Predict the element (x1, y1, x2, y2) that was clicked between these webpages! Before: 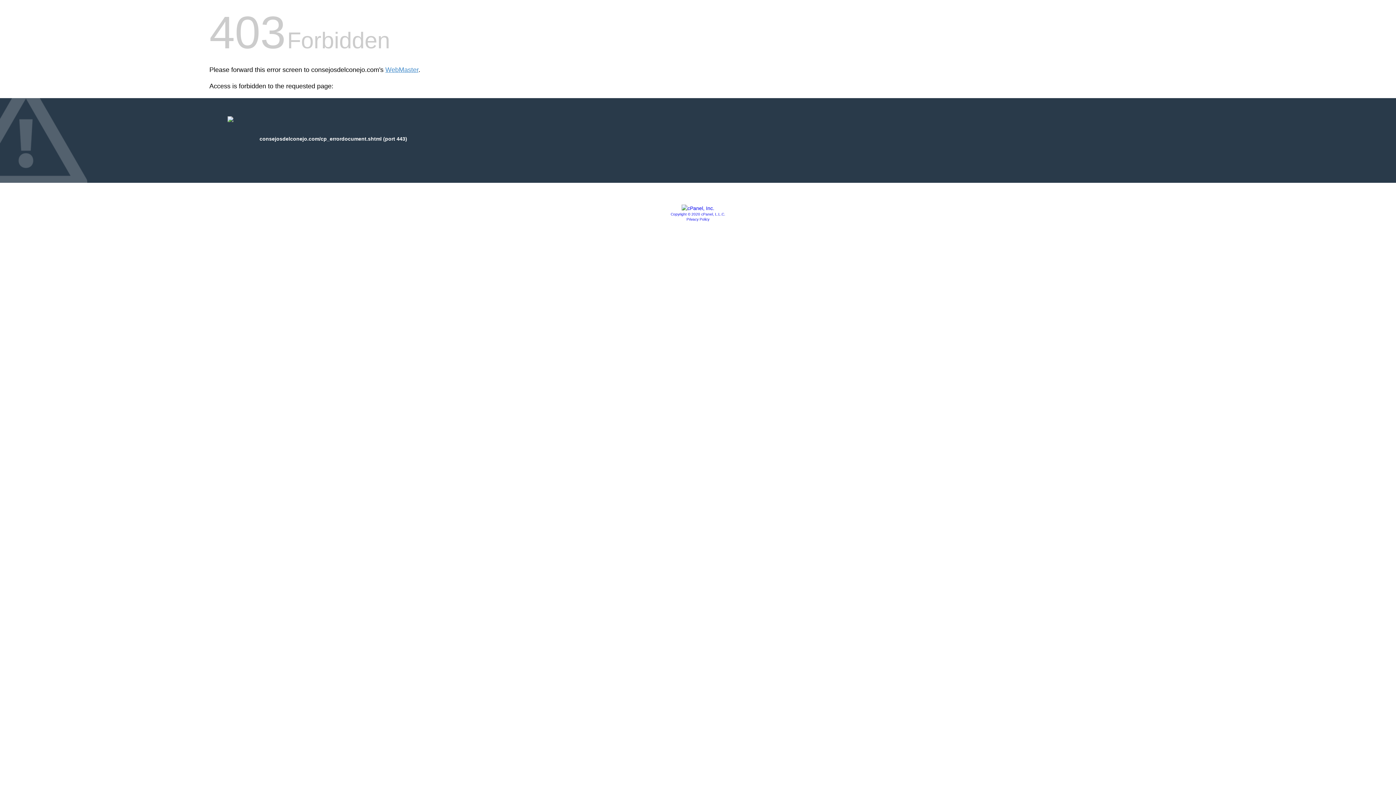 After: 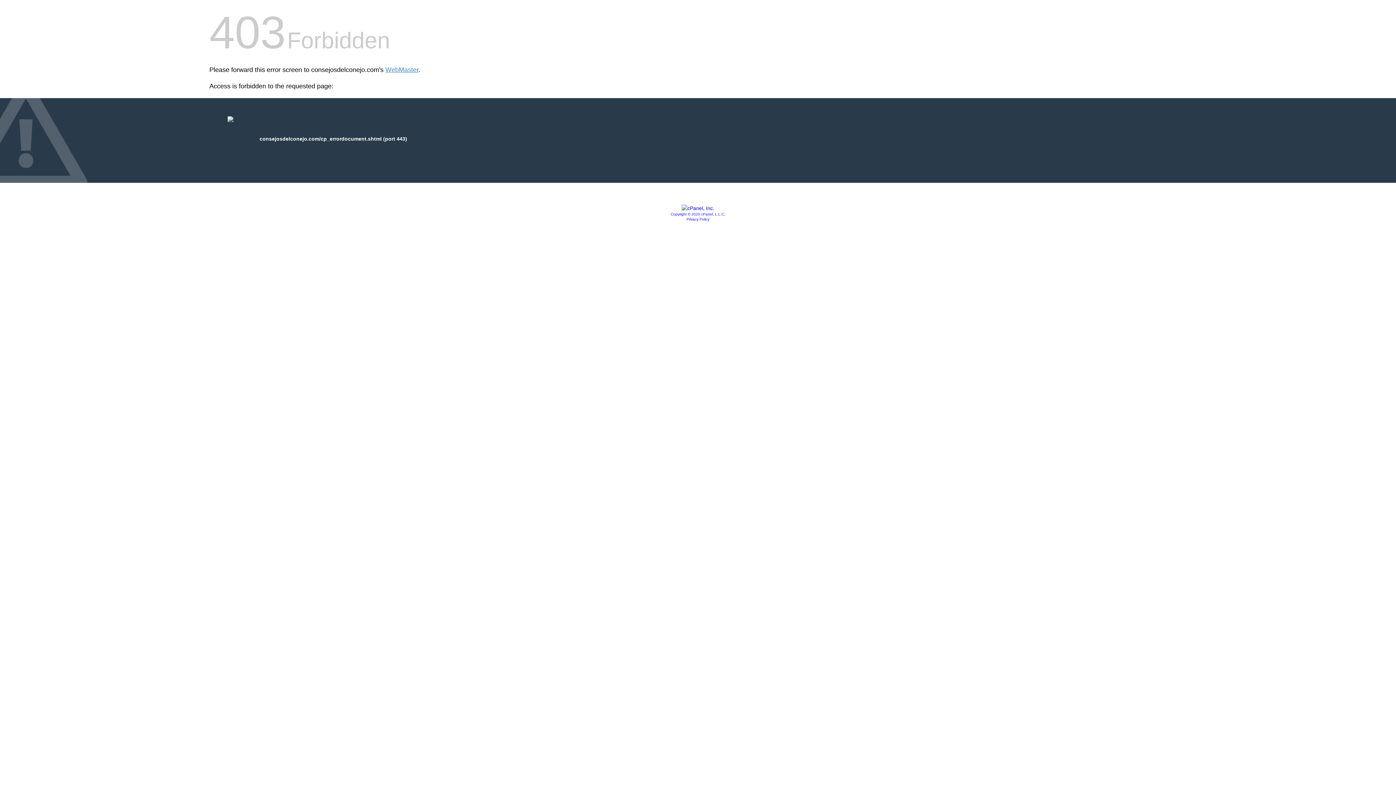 Action: bbox: (686, 217, 709, 221) label: Privacy Policy